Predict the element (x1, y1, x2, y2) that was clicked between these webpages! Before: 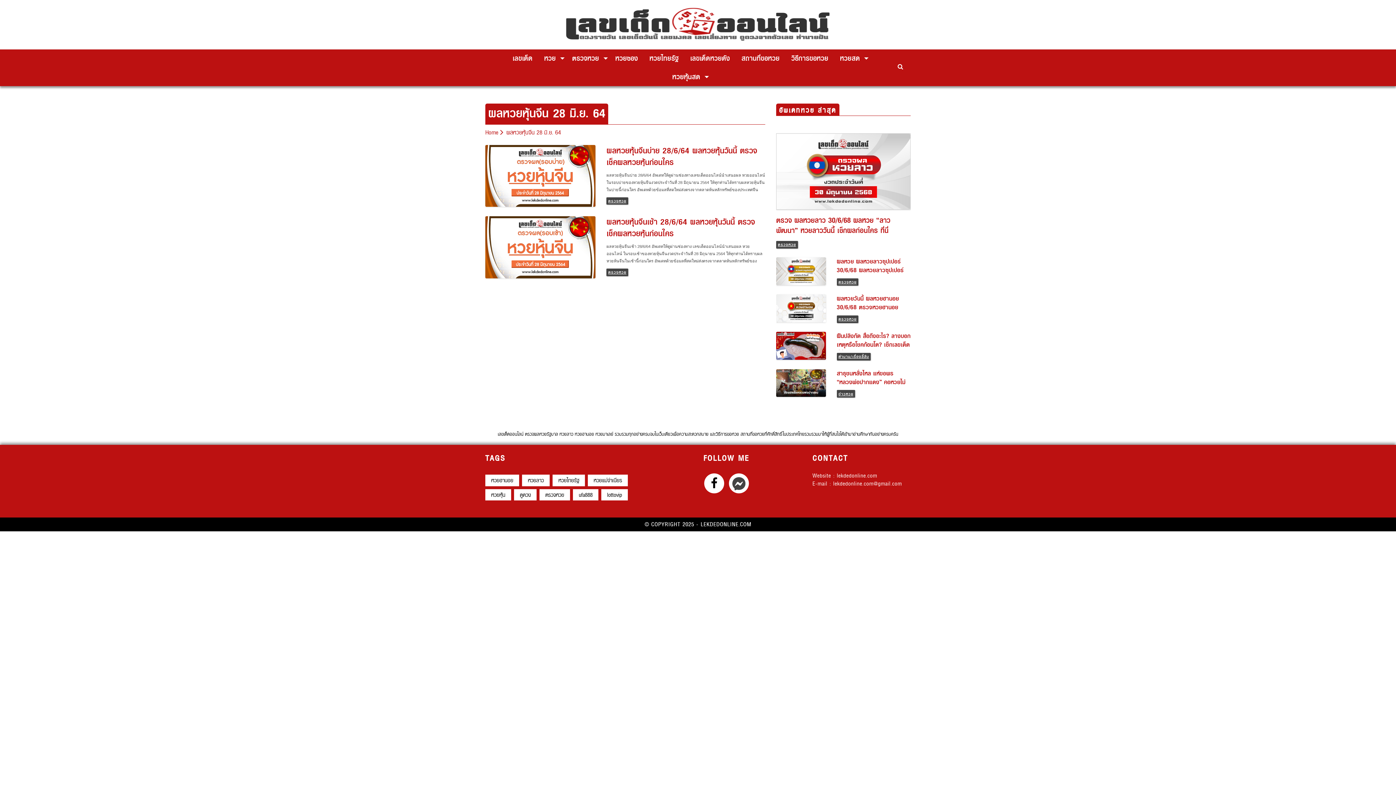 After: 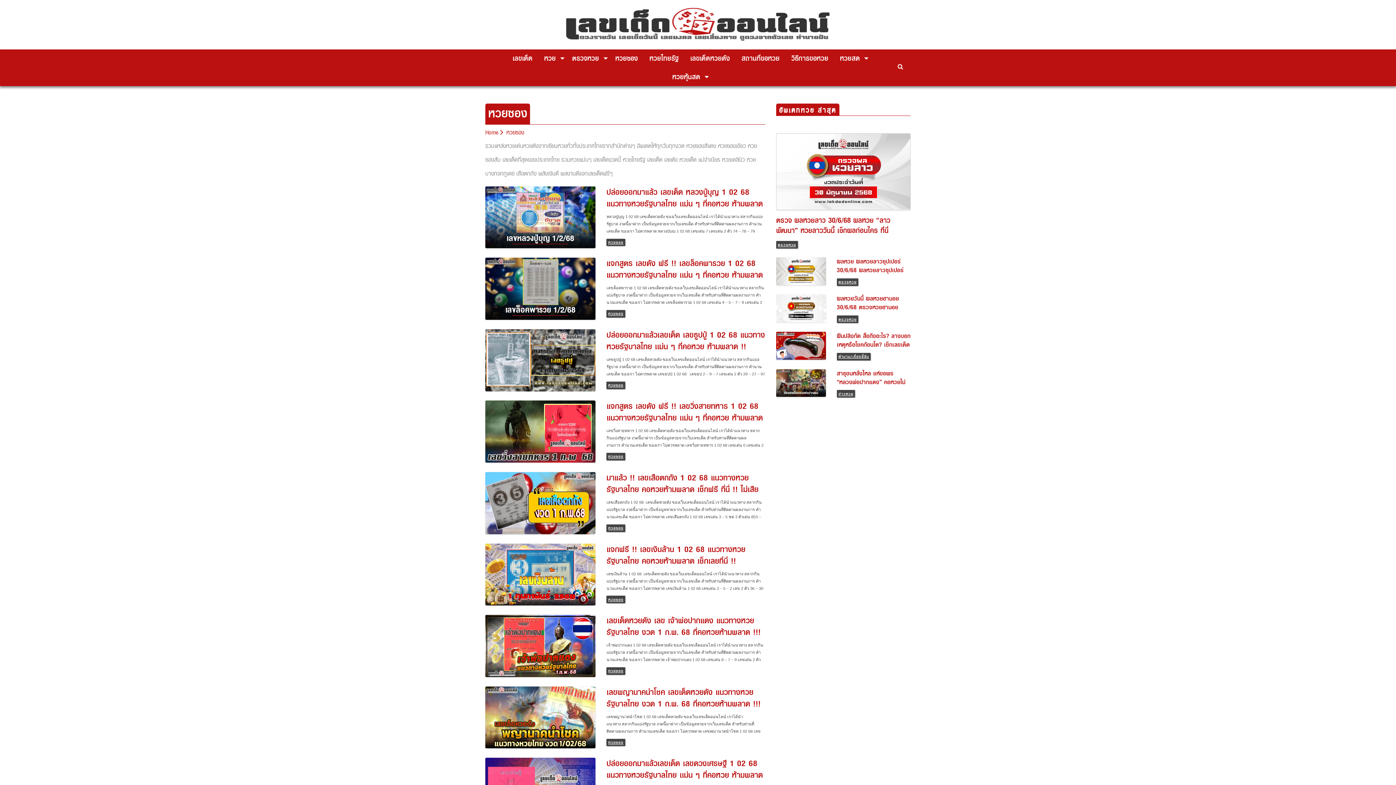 Action: label: หวยซอง bbox: (590, 49, 624, 67)